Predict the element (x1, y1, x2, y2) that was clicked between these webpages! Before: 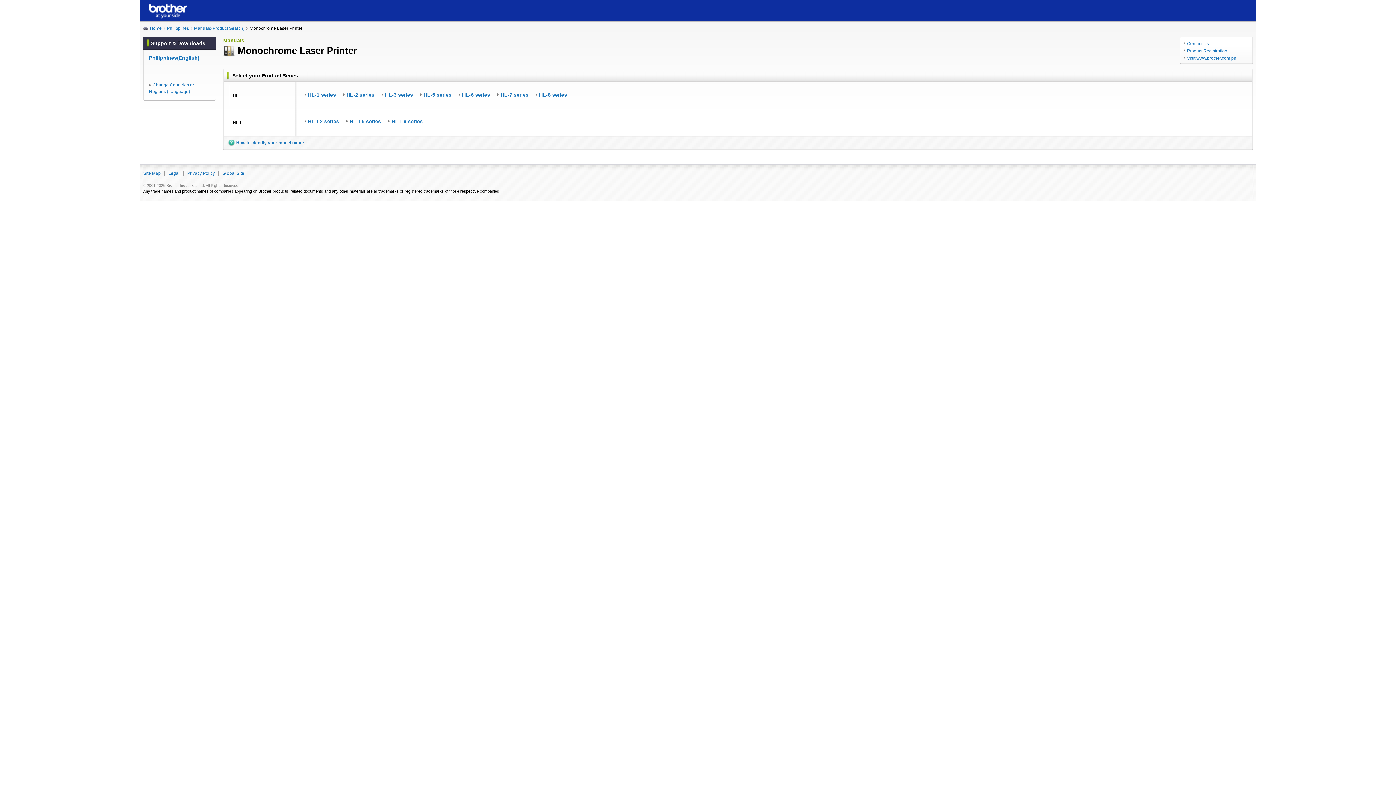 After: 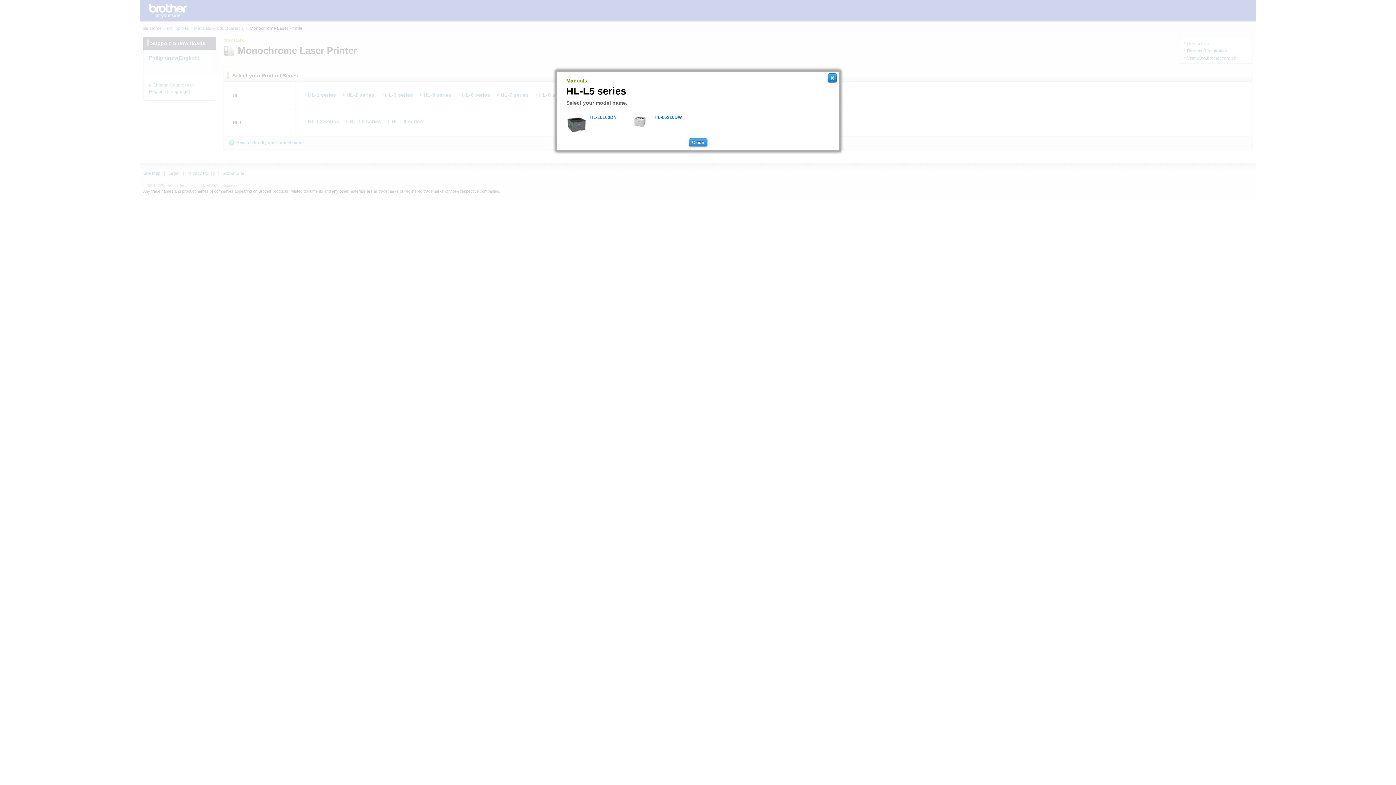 Action: label: HL-L5 series bbox: (346, 117, 381, 125)